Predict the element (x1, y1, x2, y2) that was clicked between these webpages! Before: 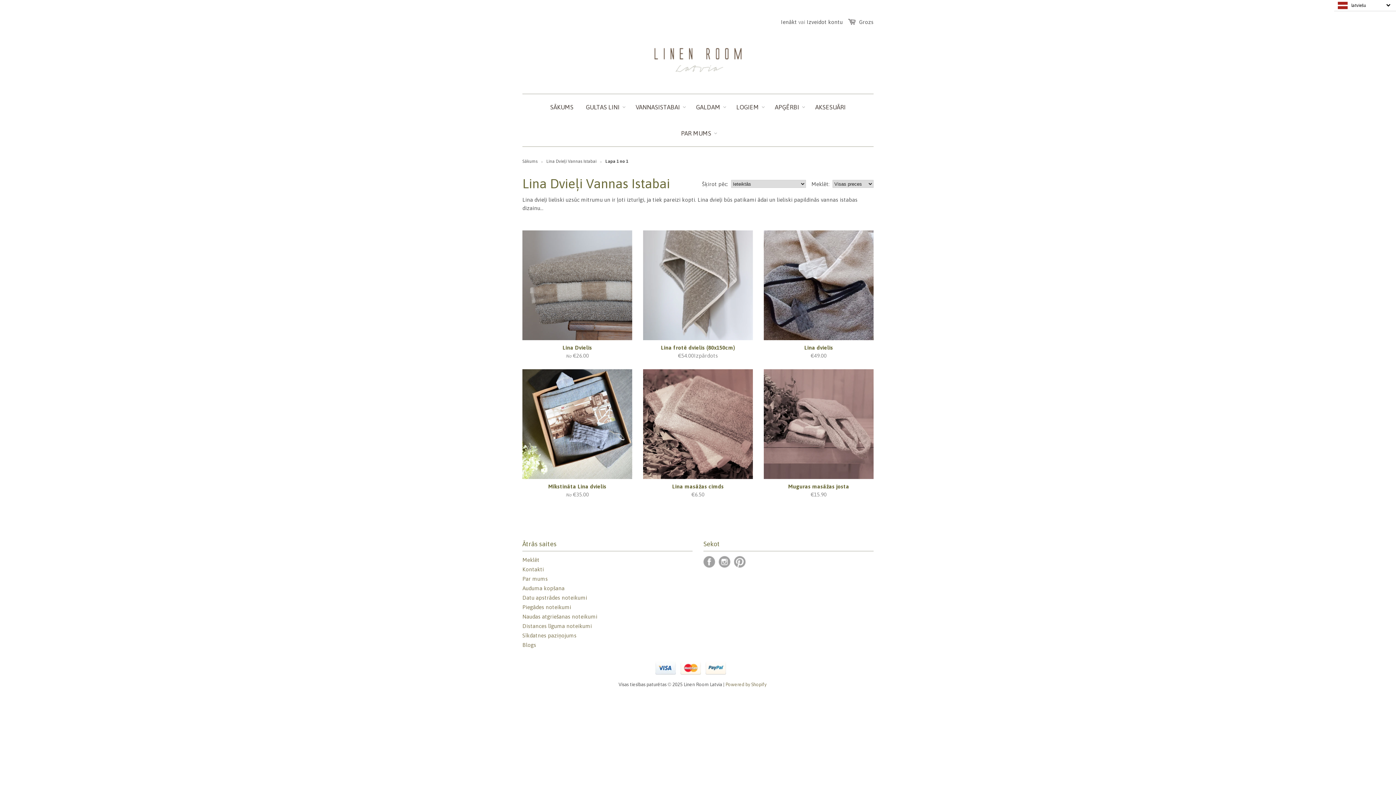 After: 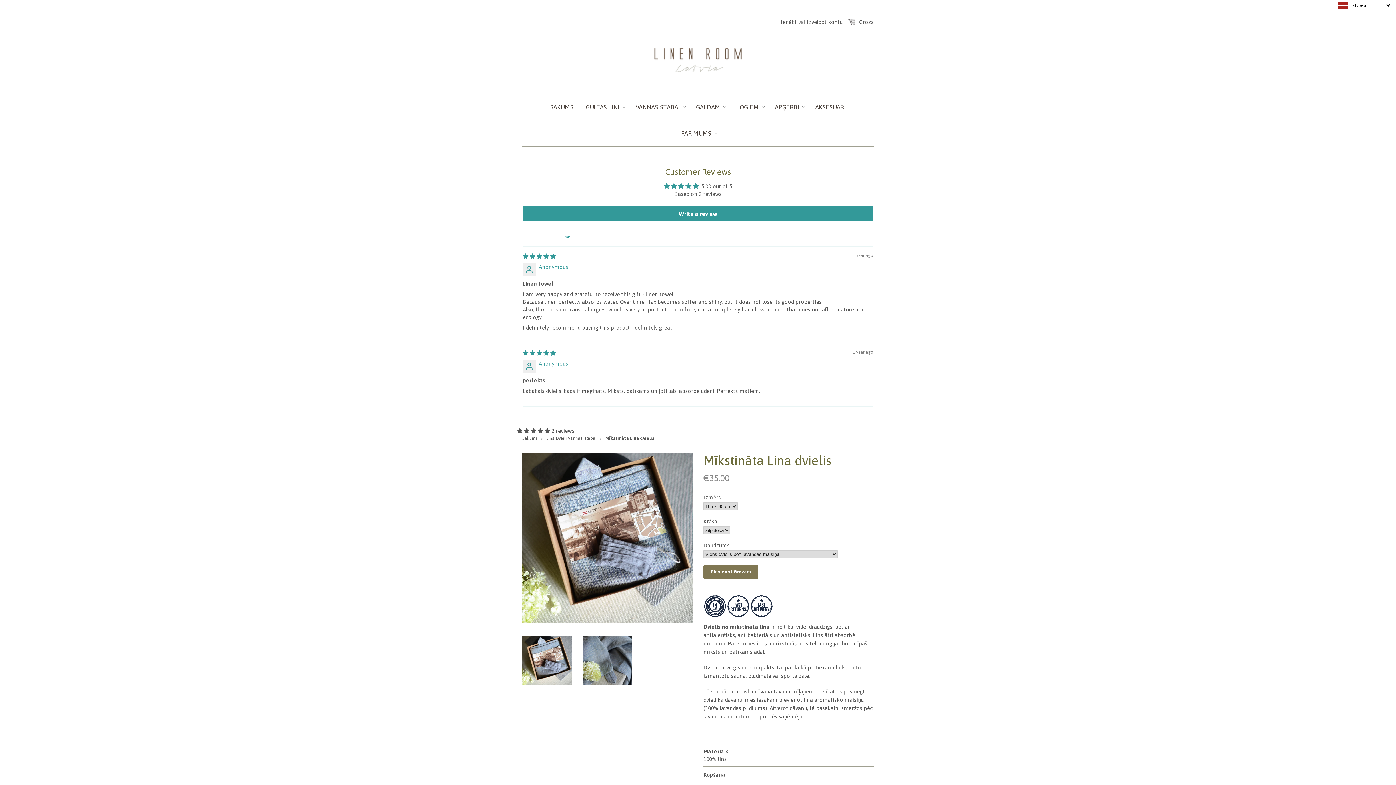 Action: bbox: (522, 481, 632, 501) label: Mīkstināta Lina dvielis
No €35.00